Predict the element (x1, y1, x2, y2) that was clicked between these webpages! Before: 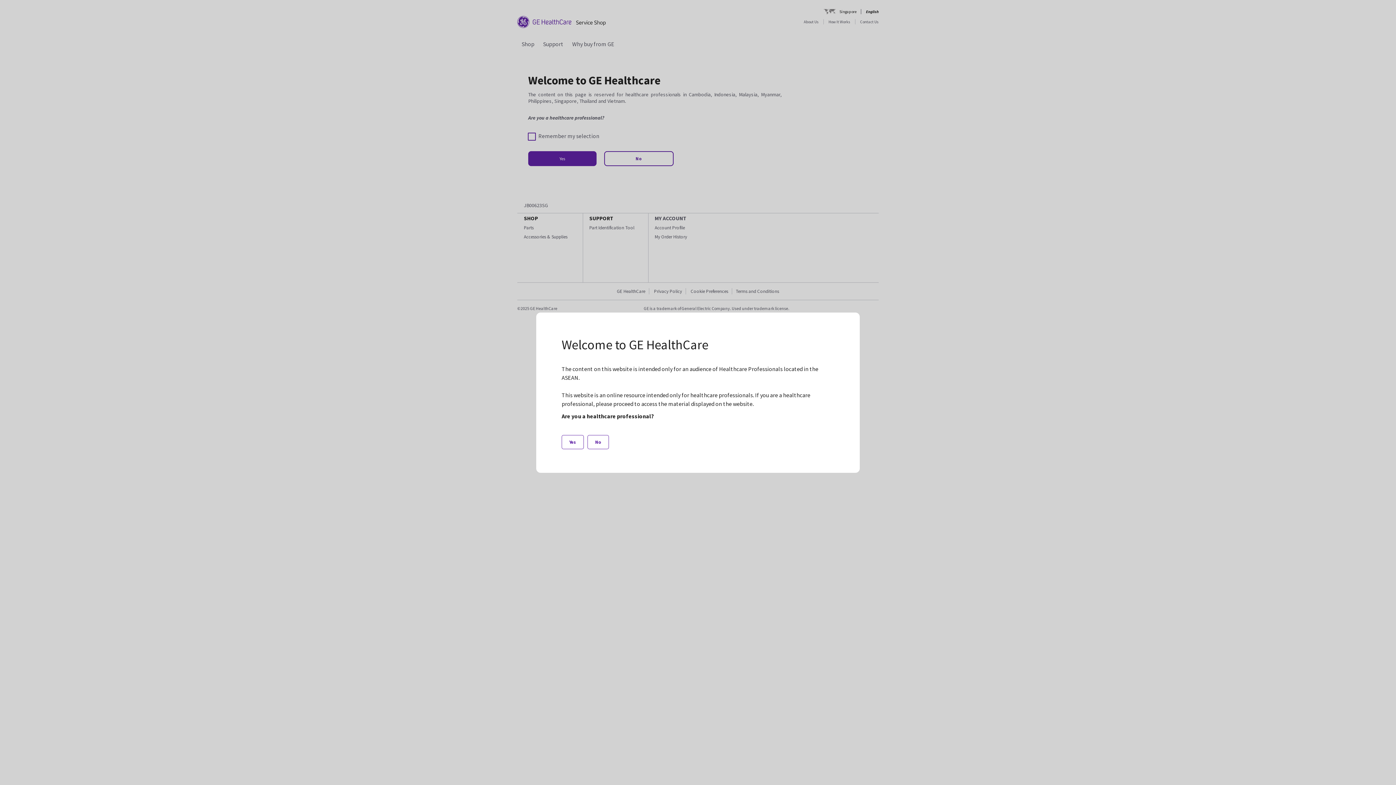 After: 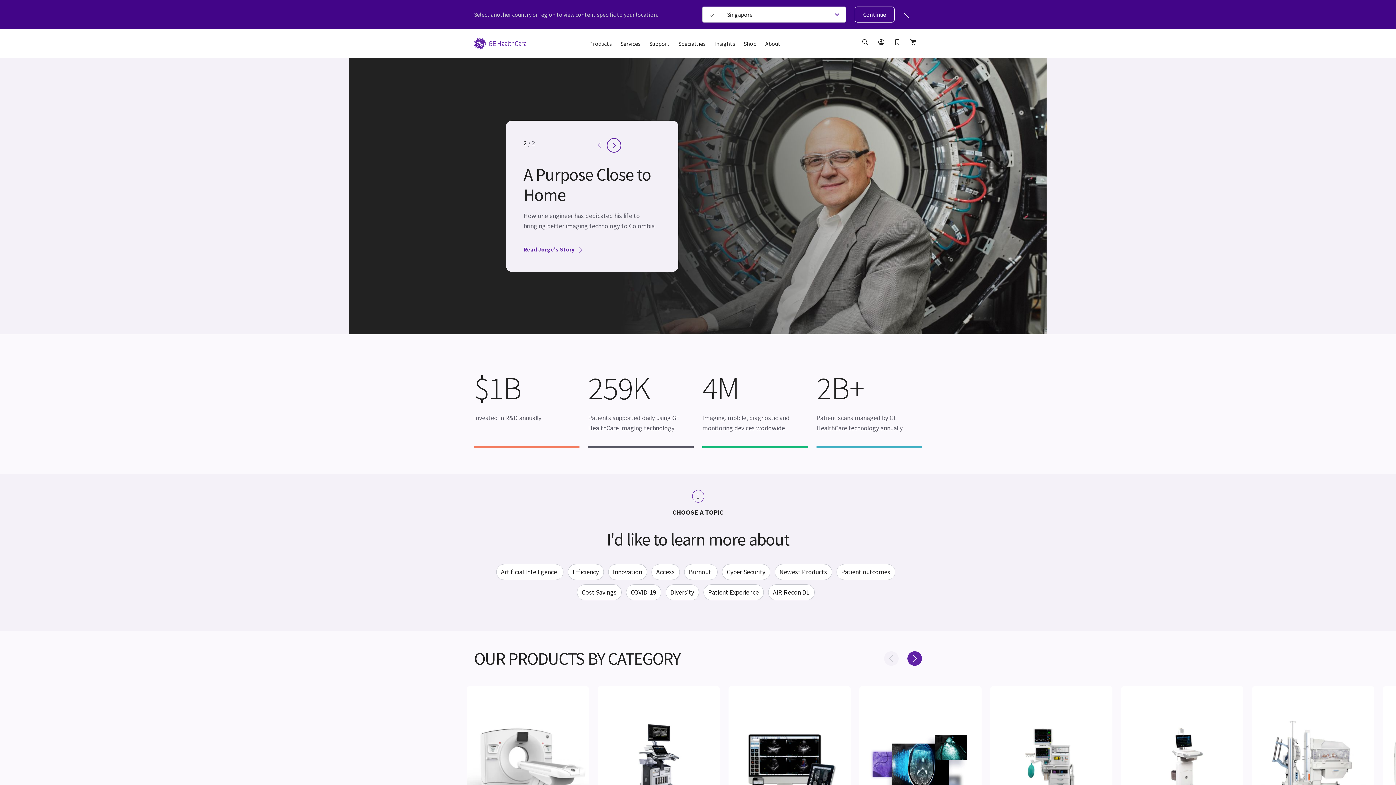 Action: label: No bbox: (587, 435, 609, 449)